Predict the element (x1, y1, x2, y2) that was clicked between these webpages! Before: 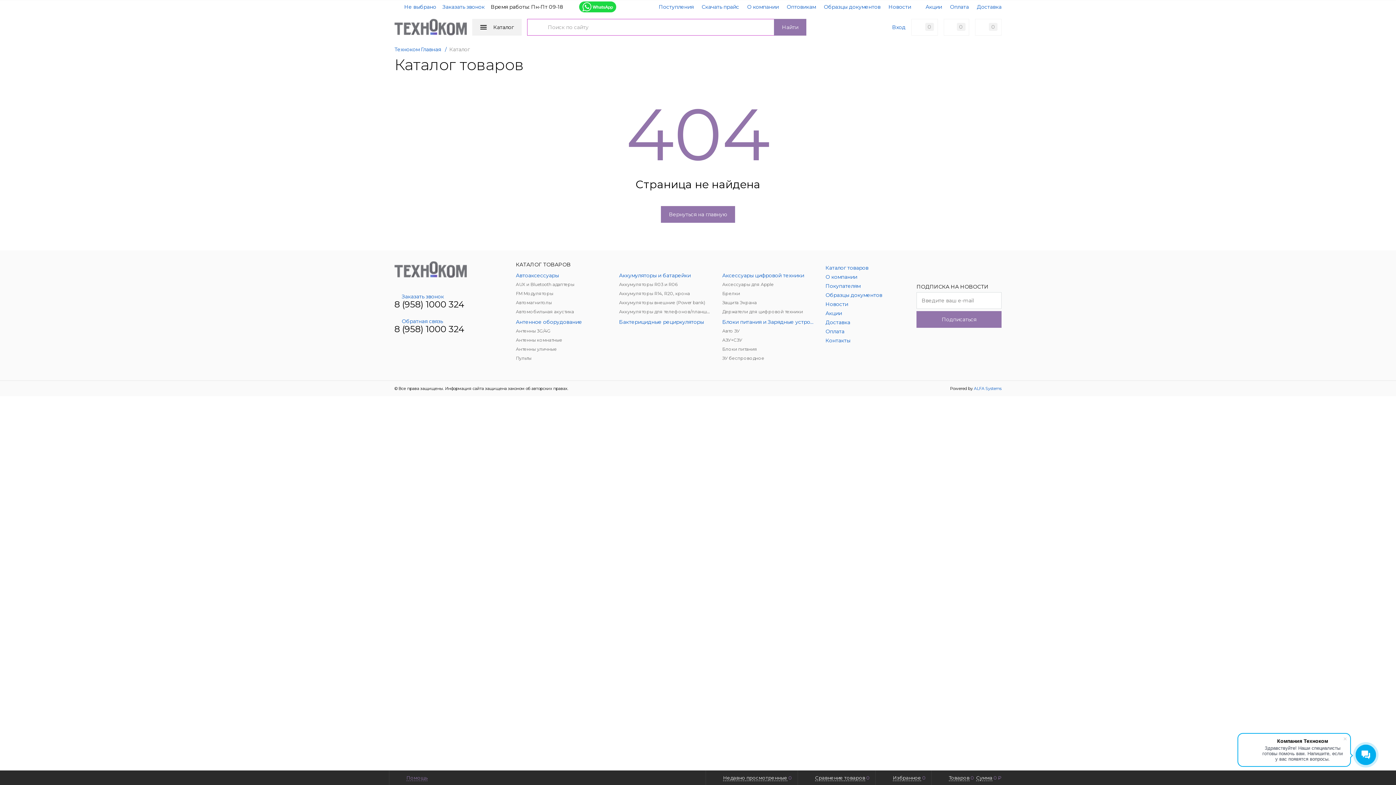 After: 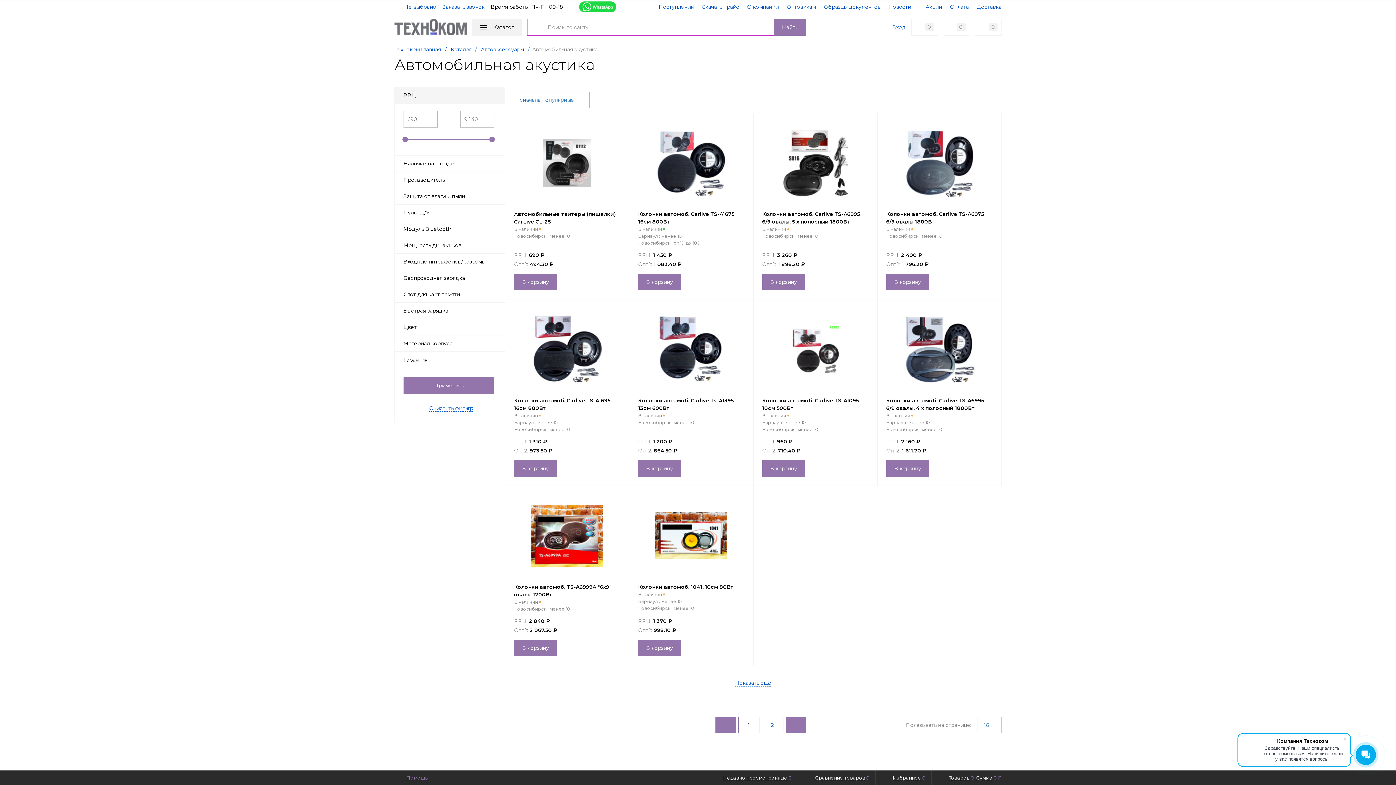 Action: bbox: (516, 308, 608, 315) label: Автомобильная акустика